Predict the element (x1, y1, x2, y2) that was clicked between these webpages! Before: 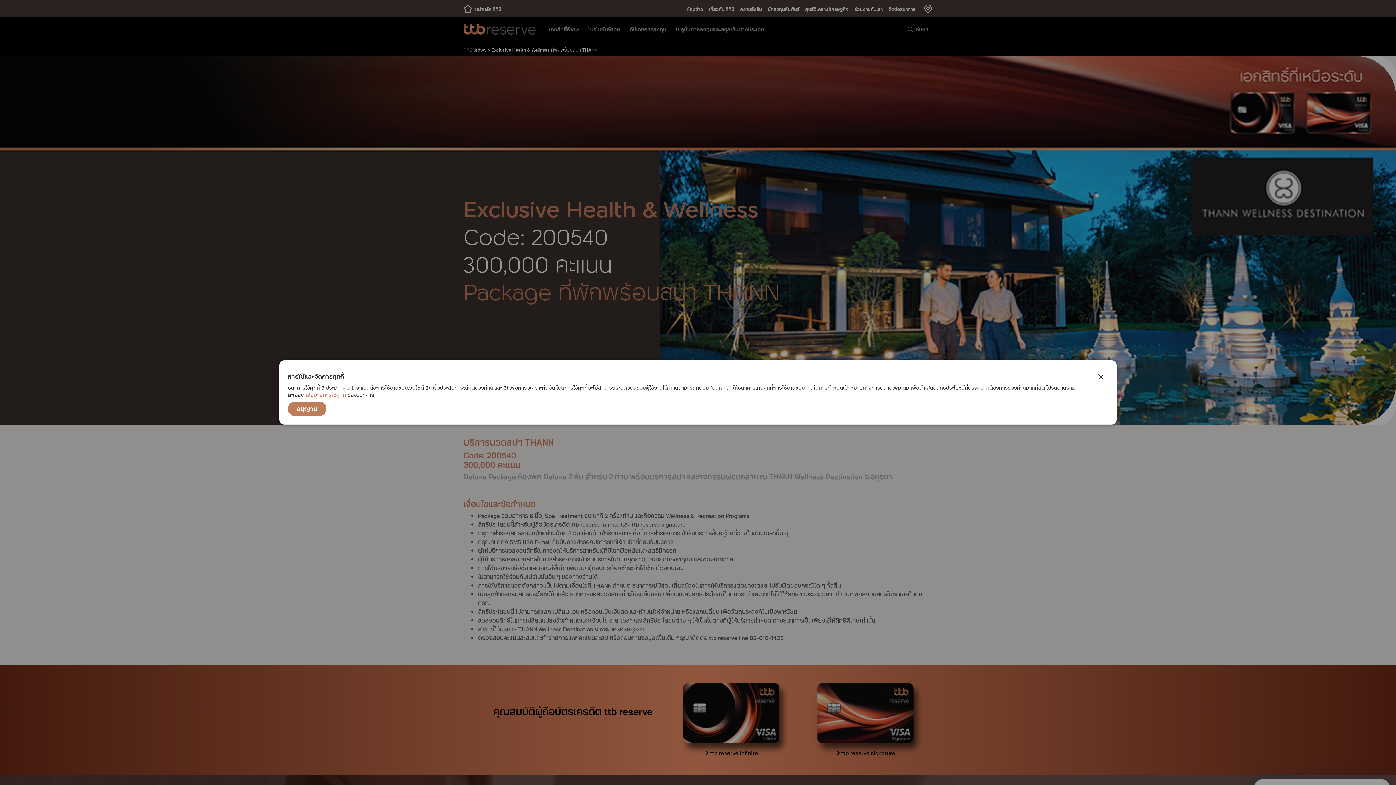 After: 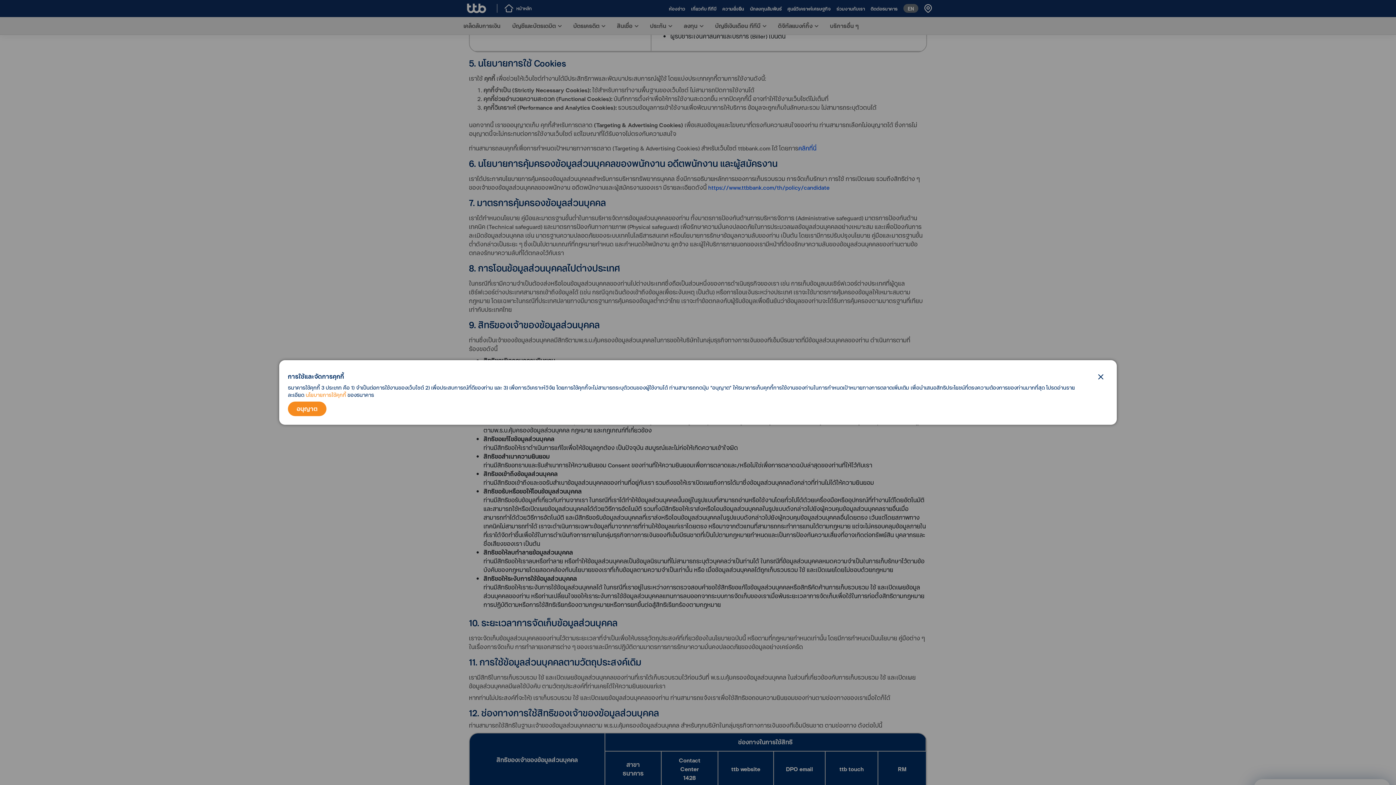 Action: bbox: (305, 391, 346, 398) label: นโยบายการใช้คุกกี้